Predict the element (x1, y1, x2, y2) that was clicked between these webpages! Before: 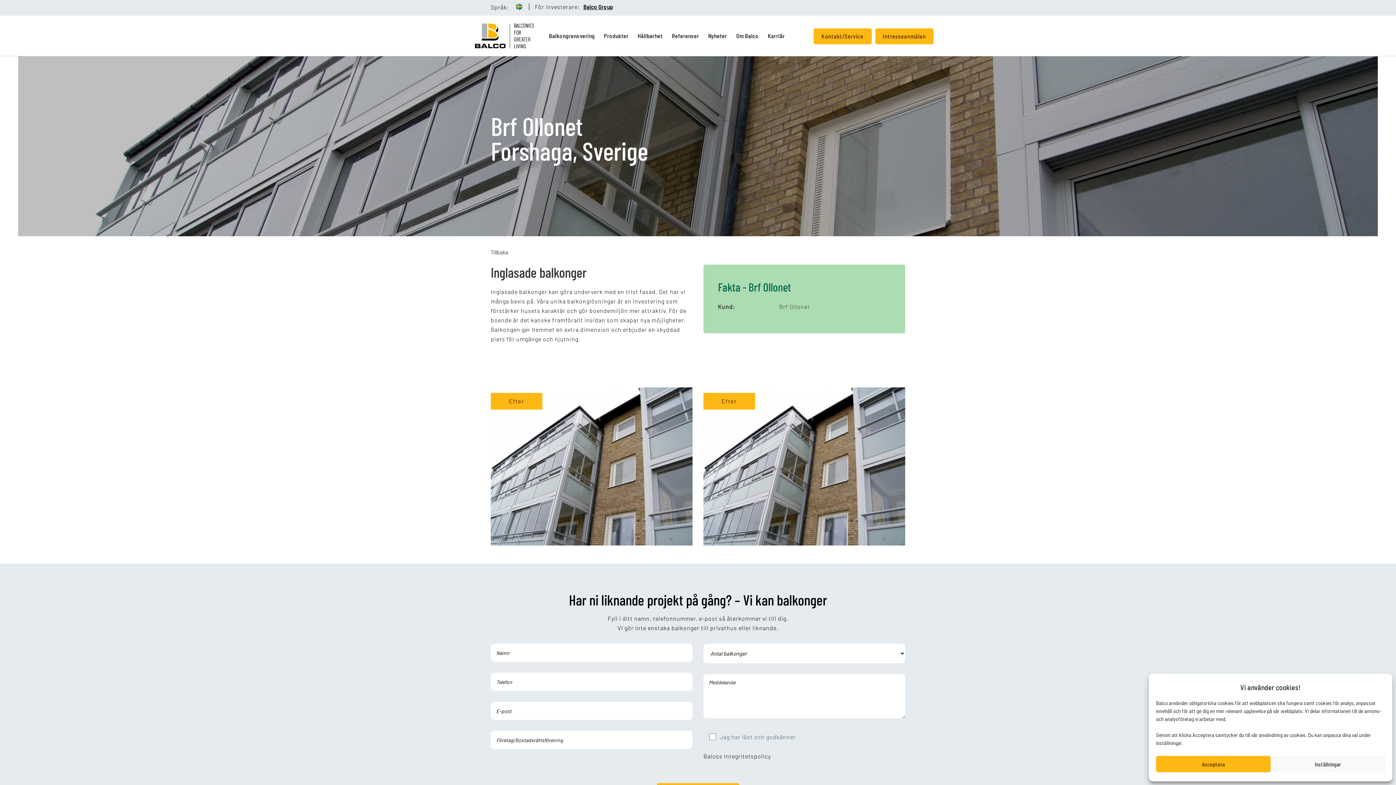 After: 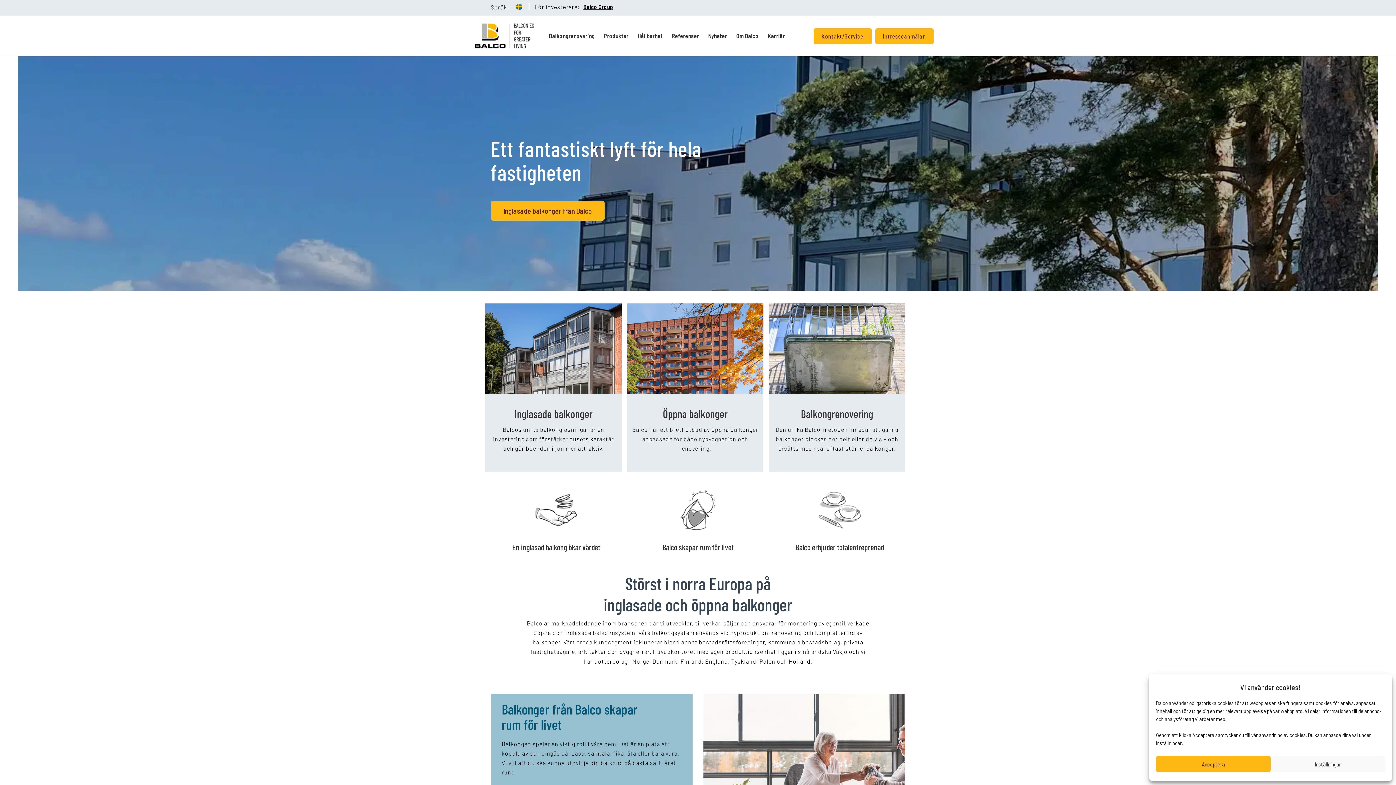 Action: bbox: (474, 22, 549, 48)